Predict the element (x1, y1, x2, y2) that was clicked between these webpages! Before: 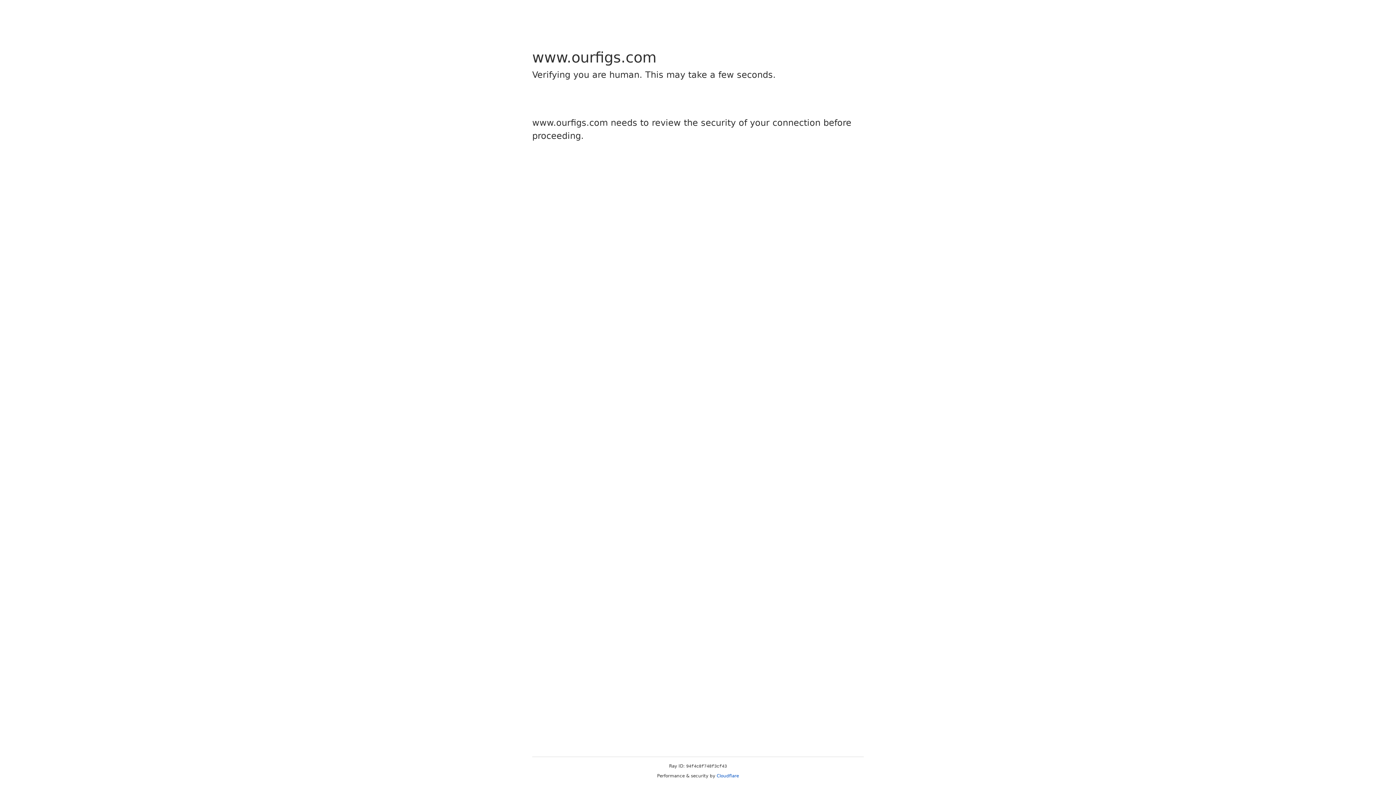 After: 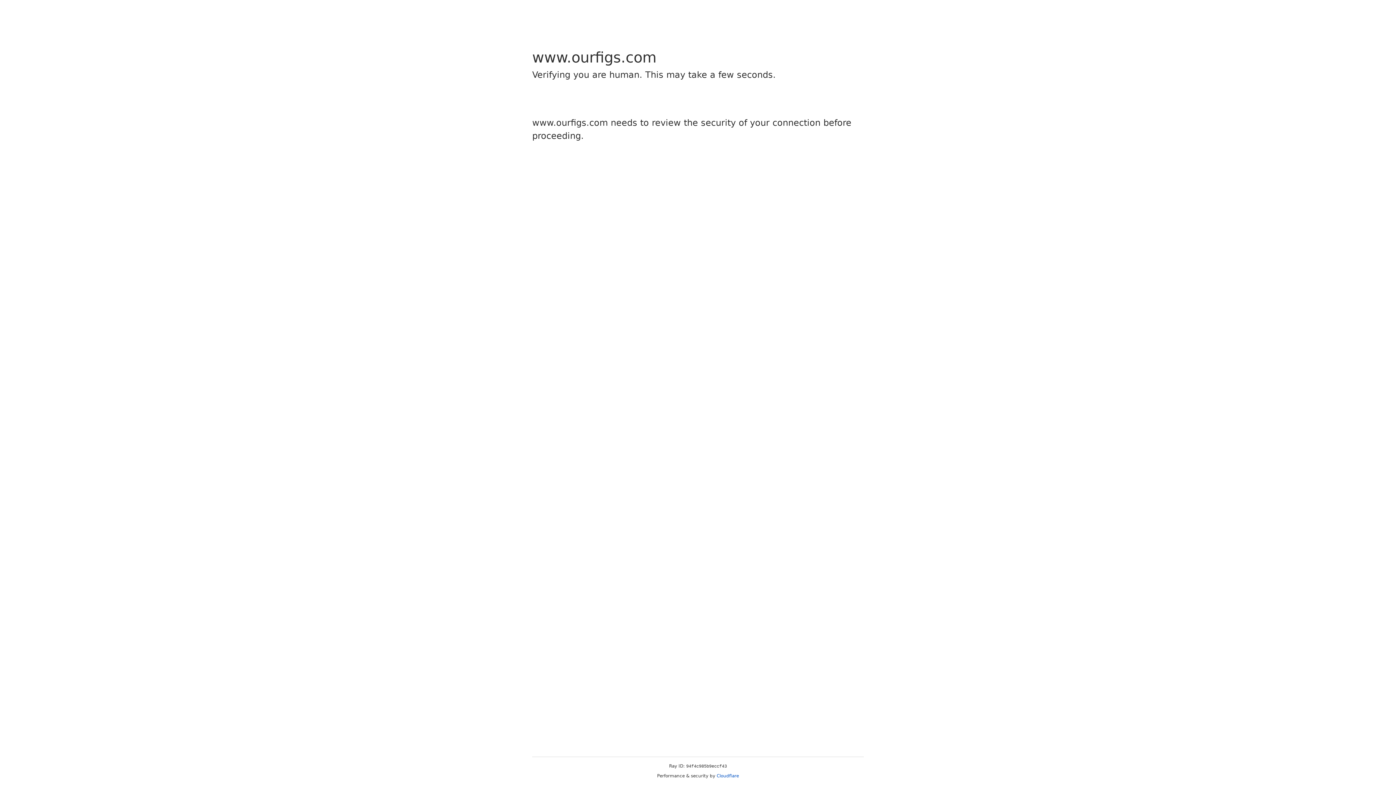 Action: label: Cloudflare bbox: (716, 773, 739, 778)